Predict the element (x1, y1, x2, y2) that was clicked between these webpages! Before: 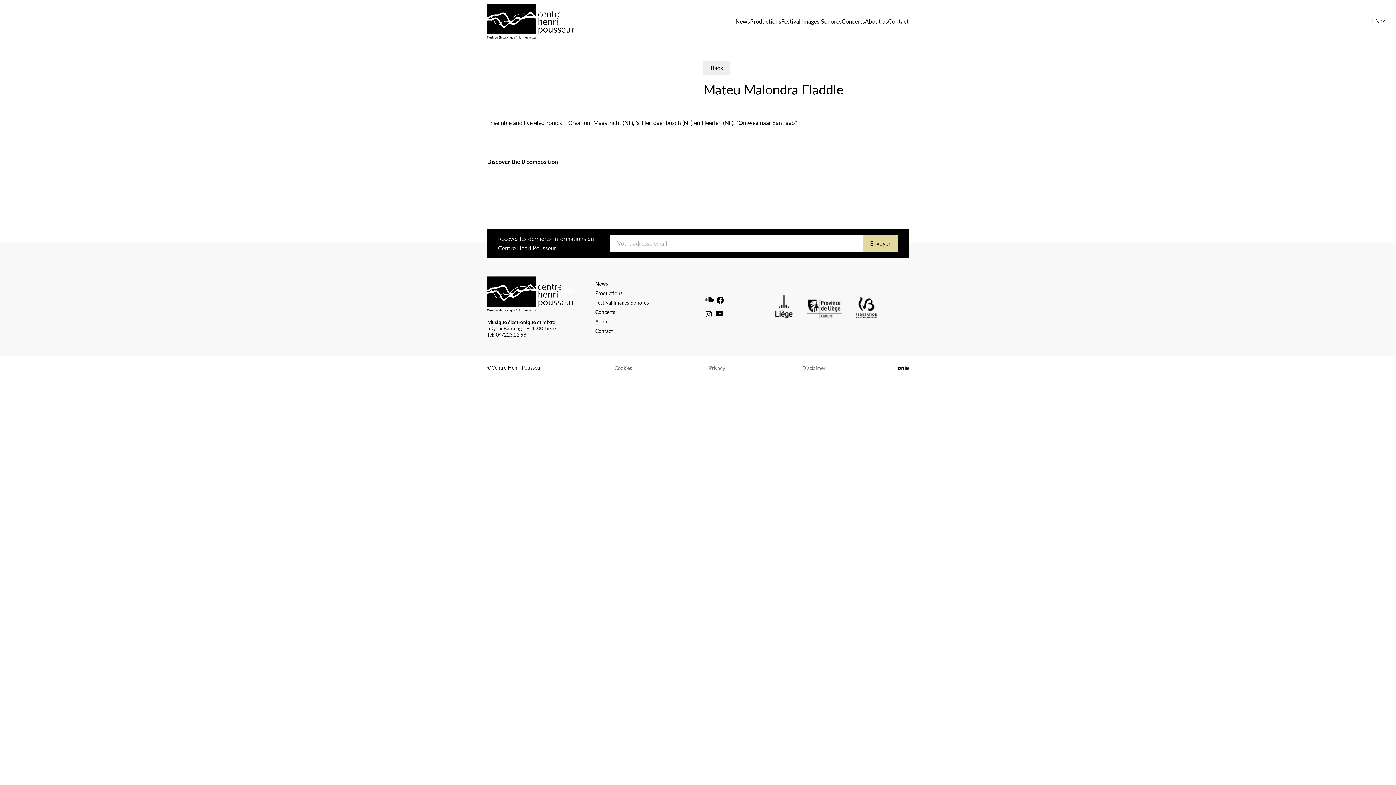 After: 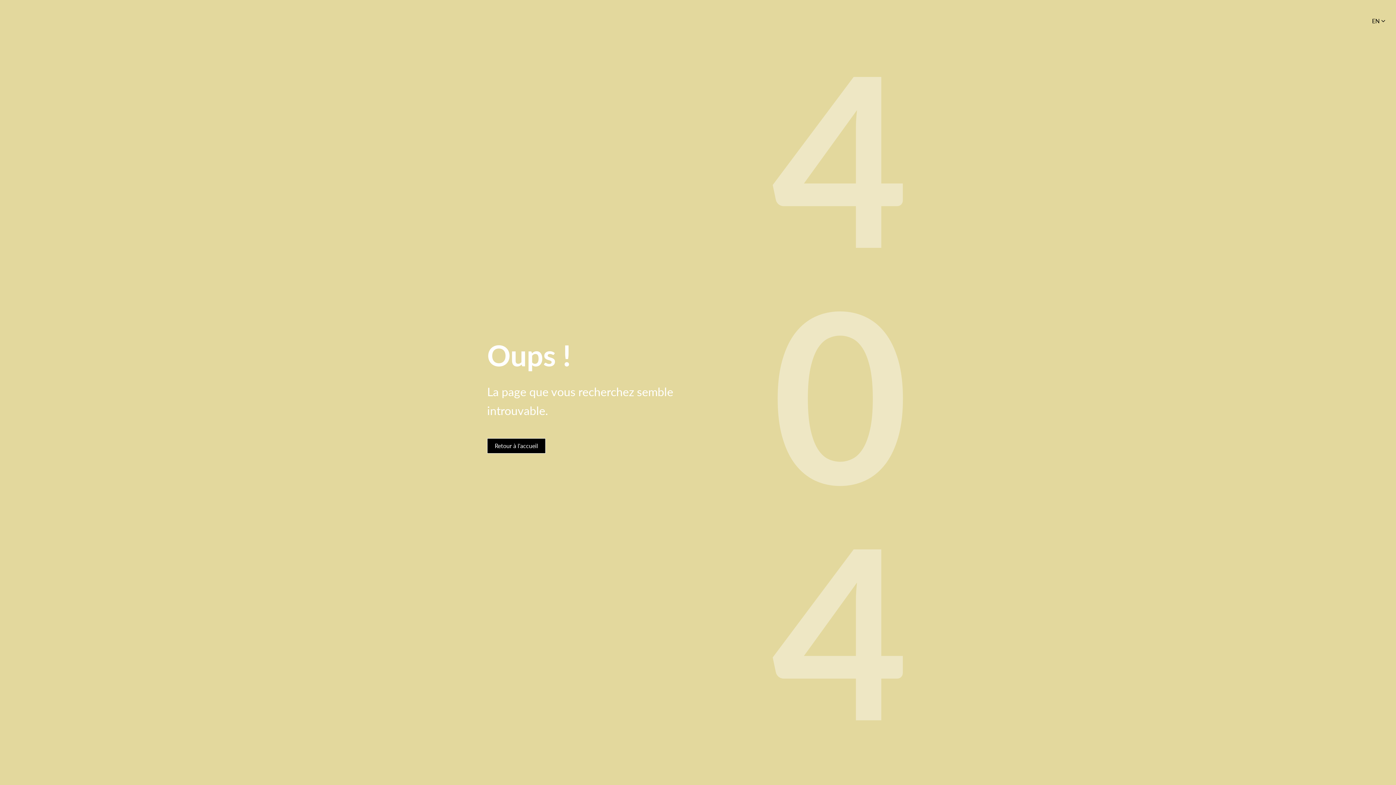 Action: bbox: (487, 331, 584, 337) label: Tél: 04/223.22.98